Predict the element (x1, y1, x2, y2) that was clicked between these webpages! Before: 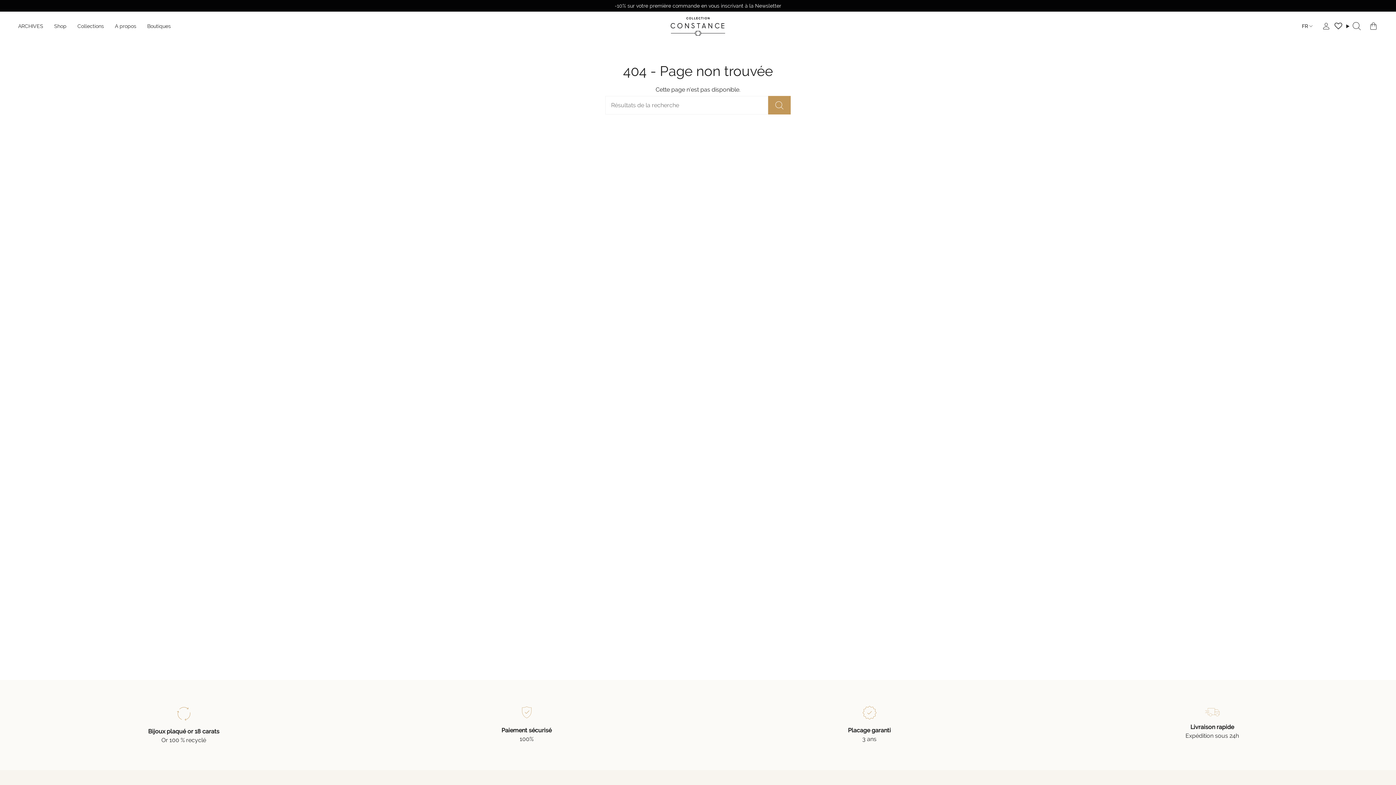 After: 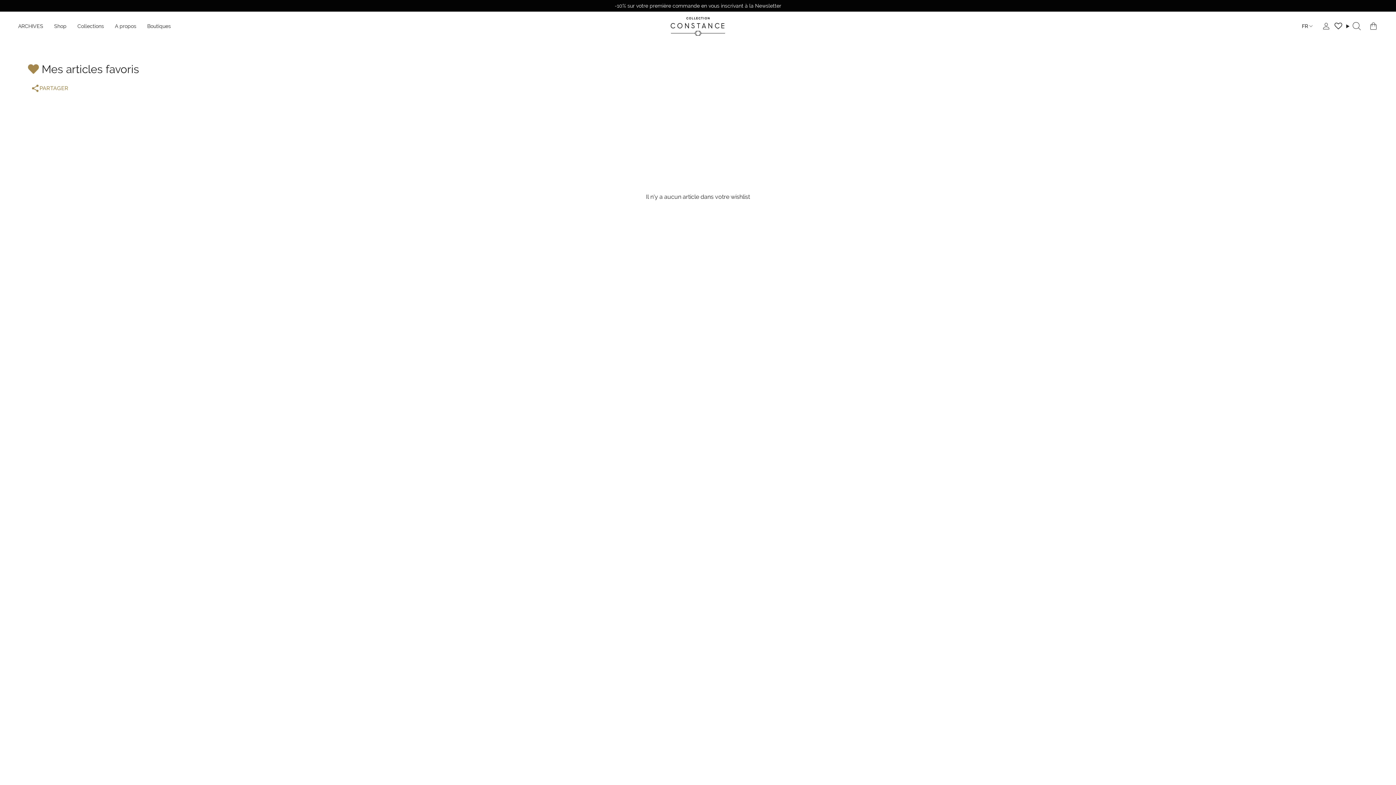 Action: bbox: (1334, 19, 1342, 31)